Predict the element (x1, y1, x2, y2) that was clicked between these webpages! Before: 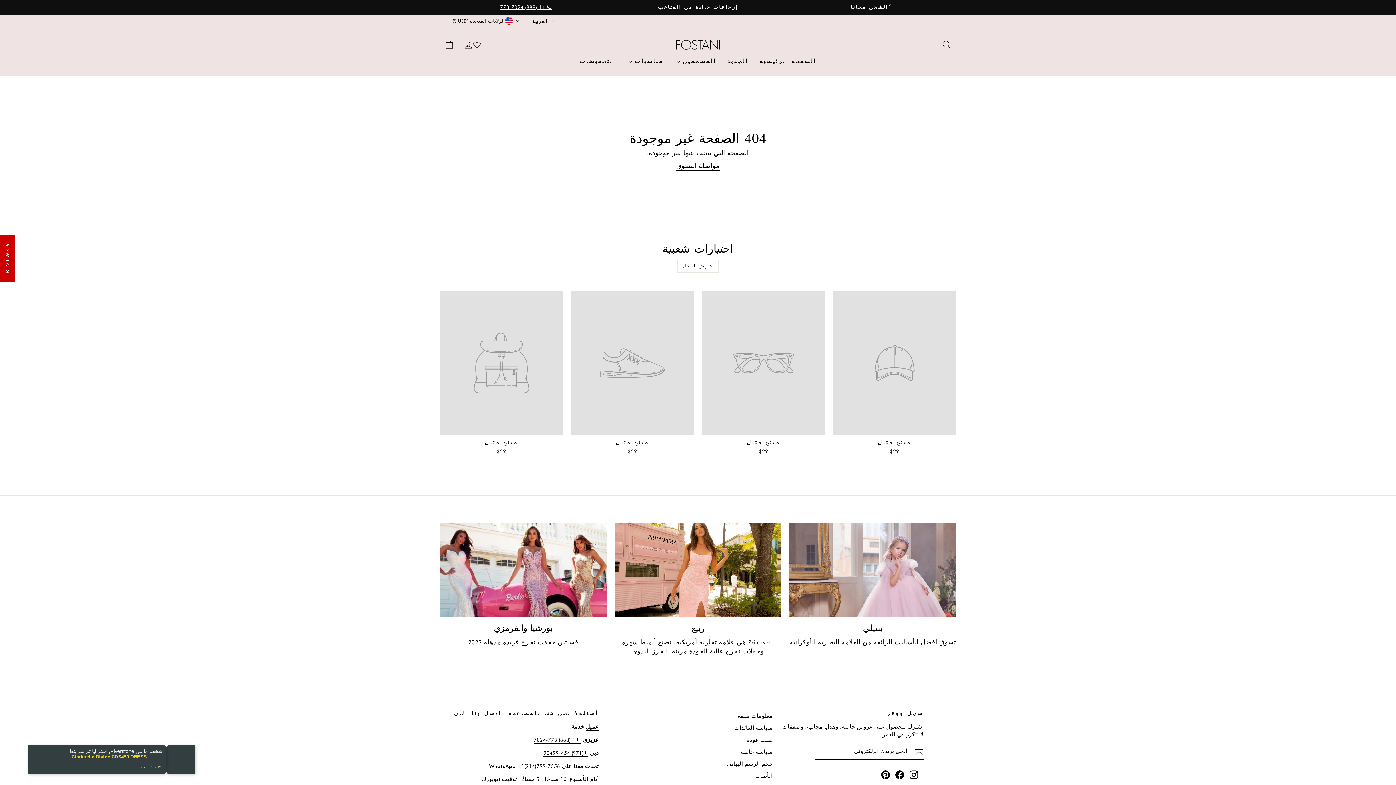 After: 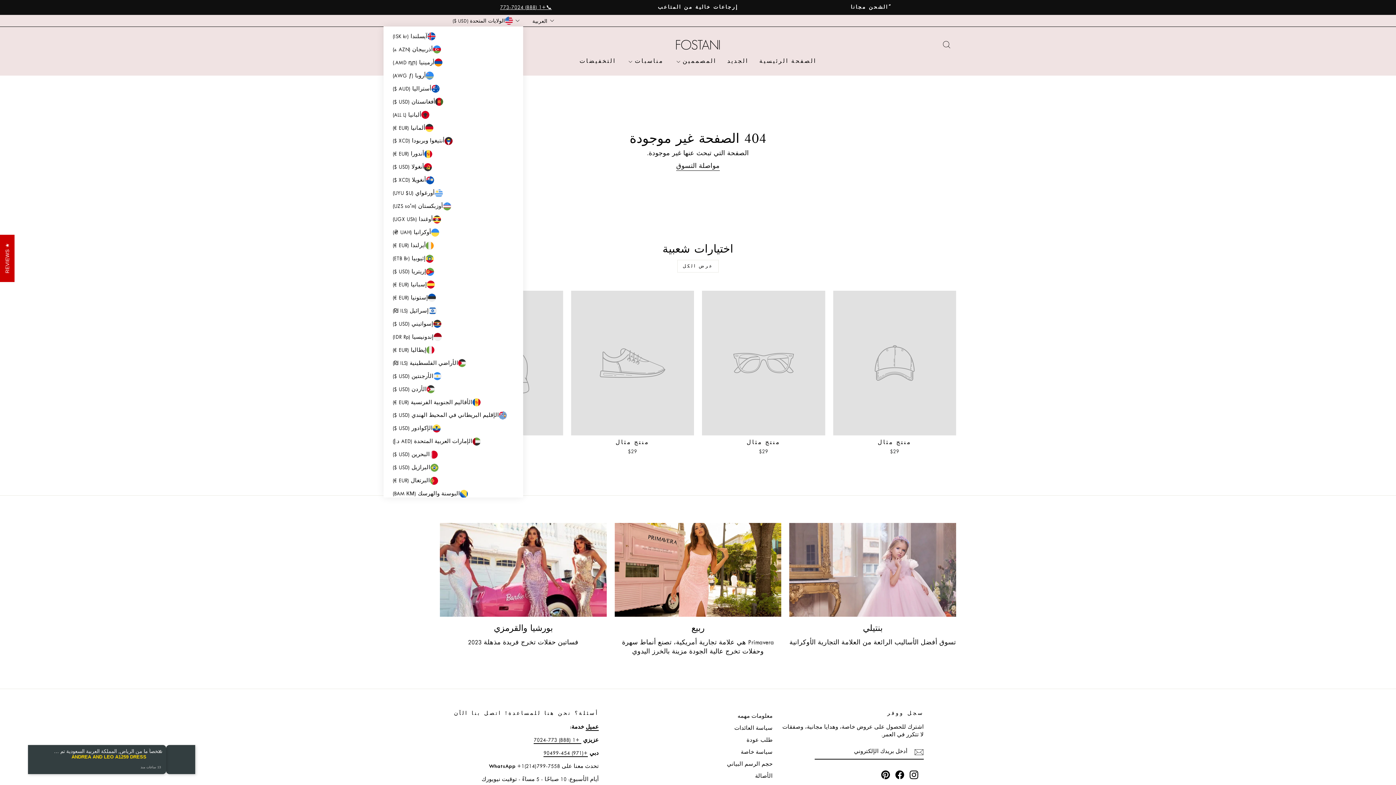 Action: bbox: (447, 14, 523, 26) label: الولايات المتحدة (USD $)